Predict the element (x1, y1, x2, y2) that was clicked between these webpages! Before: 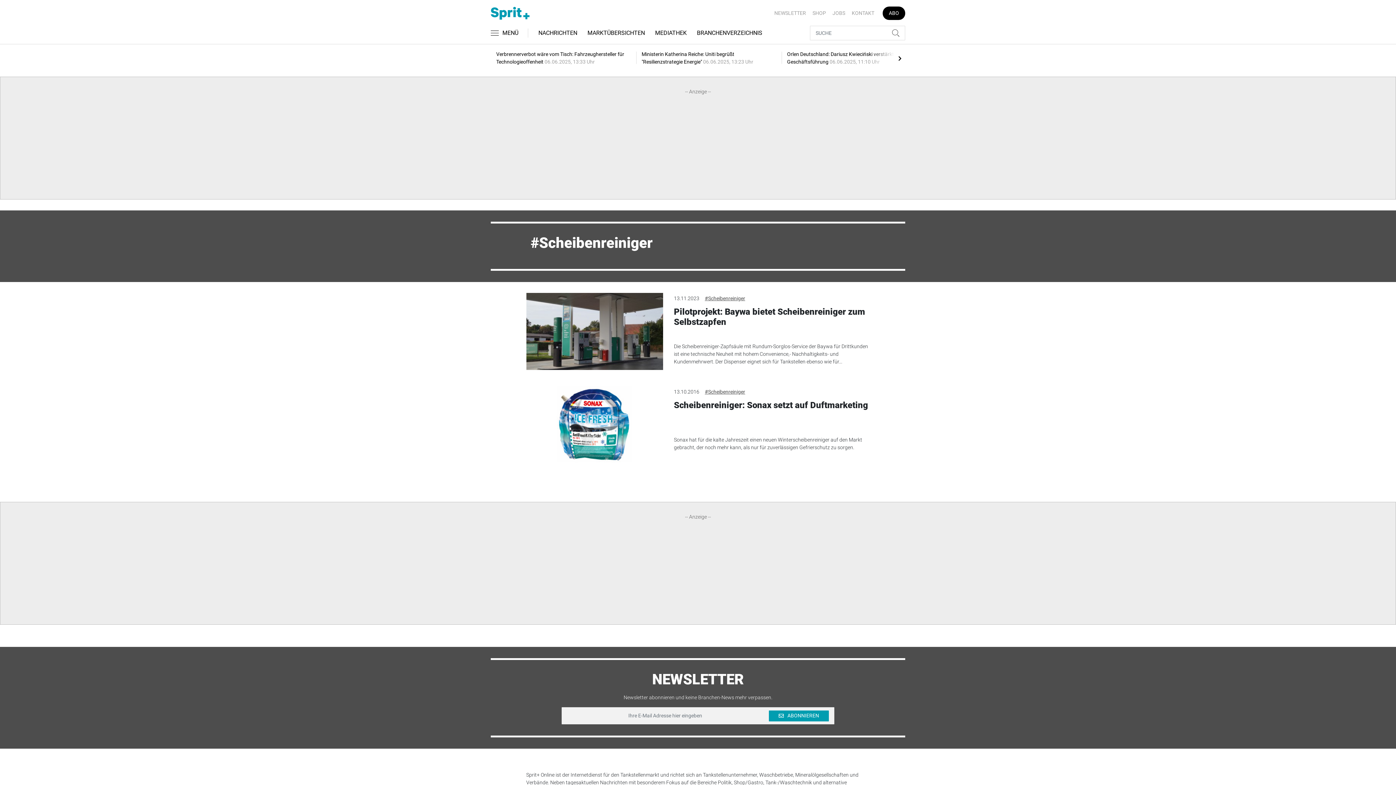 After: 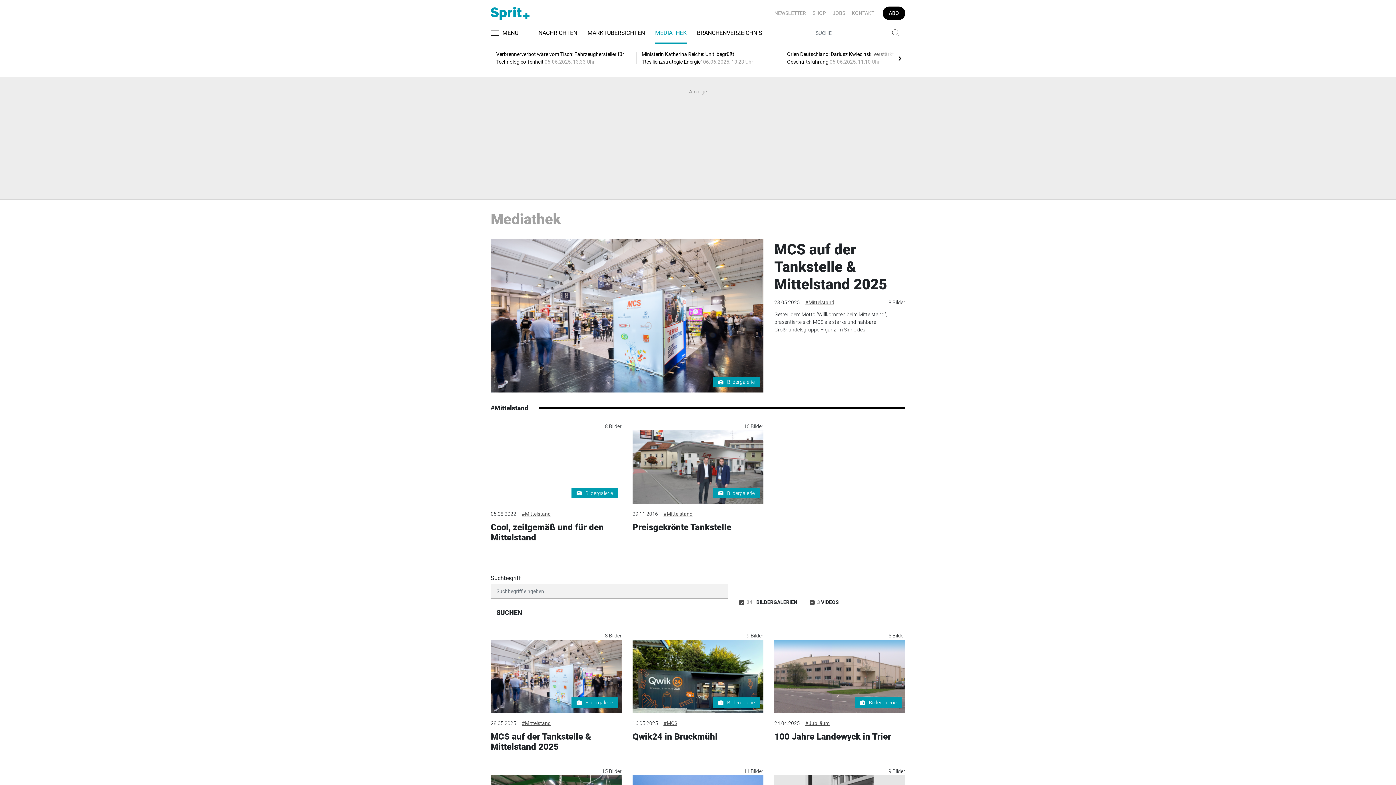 Action: label: MEDIATHEK bbox: (655, 22, 686, 44)